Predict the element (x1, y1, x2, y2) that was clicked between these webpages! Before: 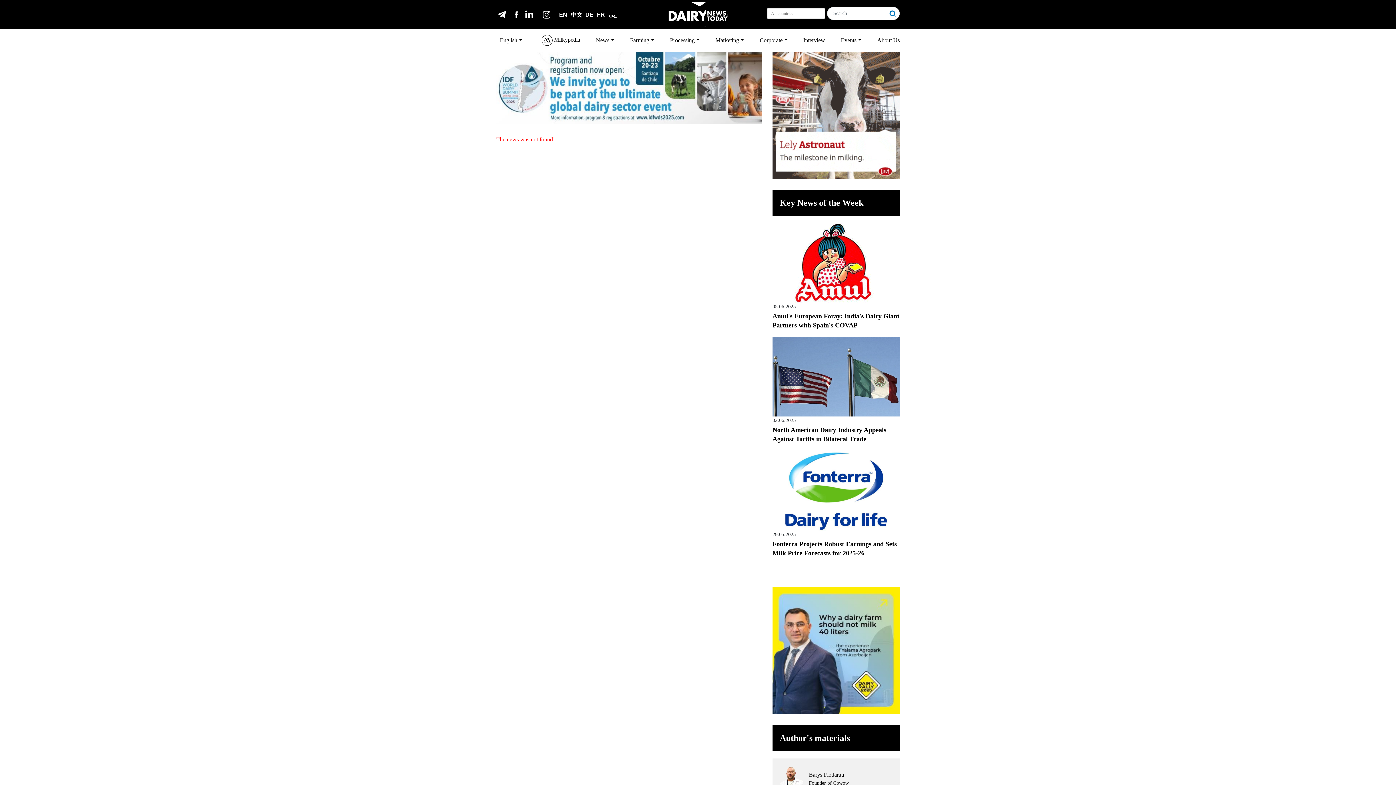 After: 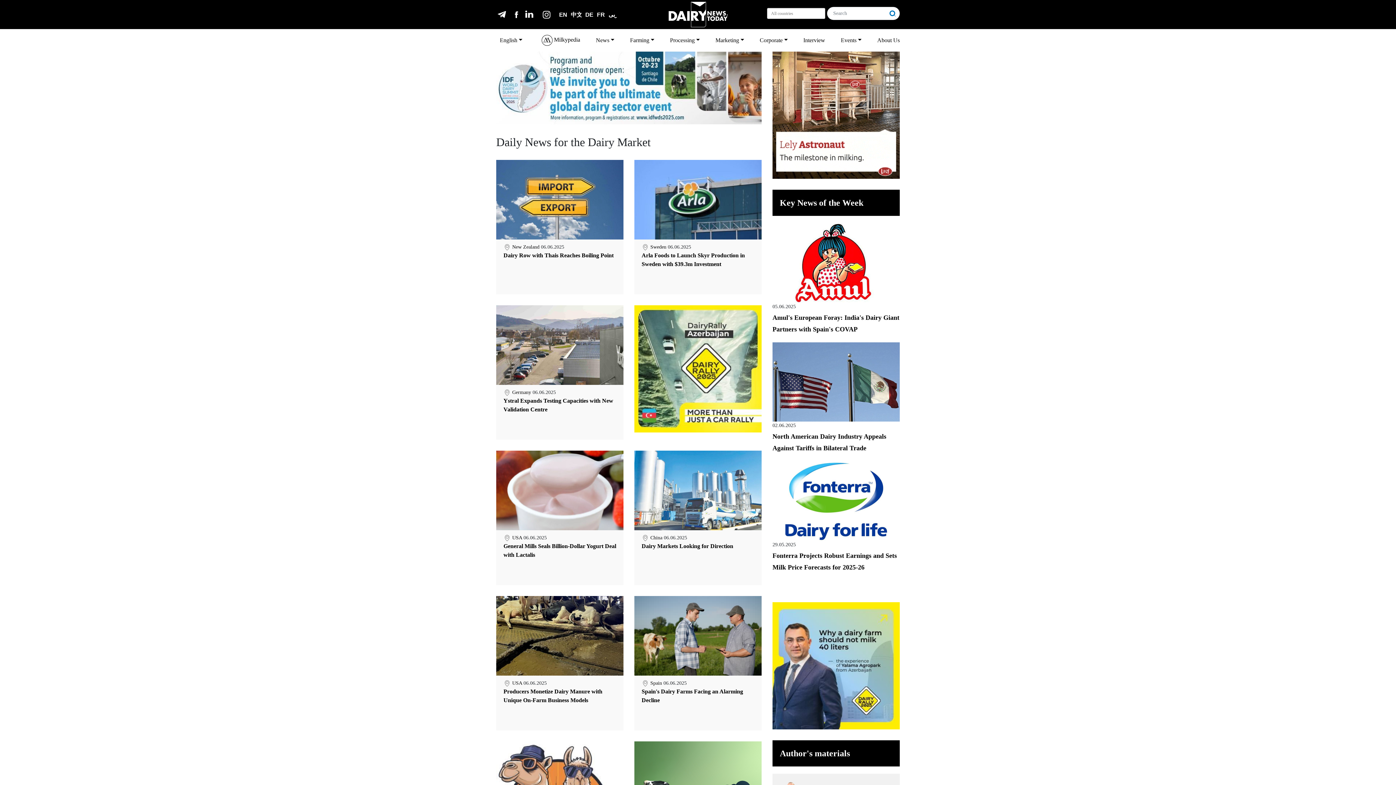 Action: label: News bbox: (593, 33, 617, 47)